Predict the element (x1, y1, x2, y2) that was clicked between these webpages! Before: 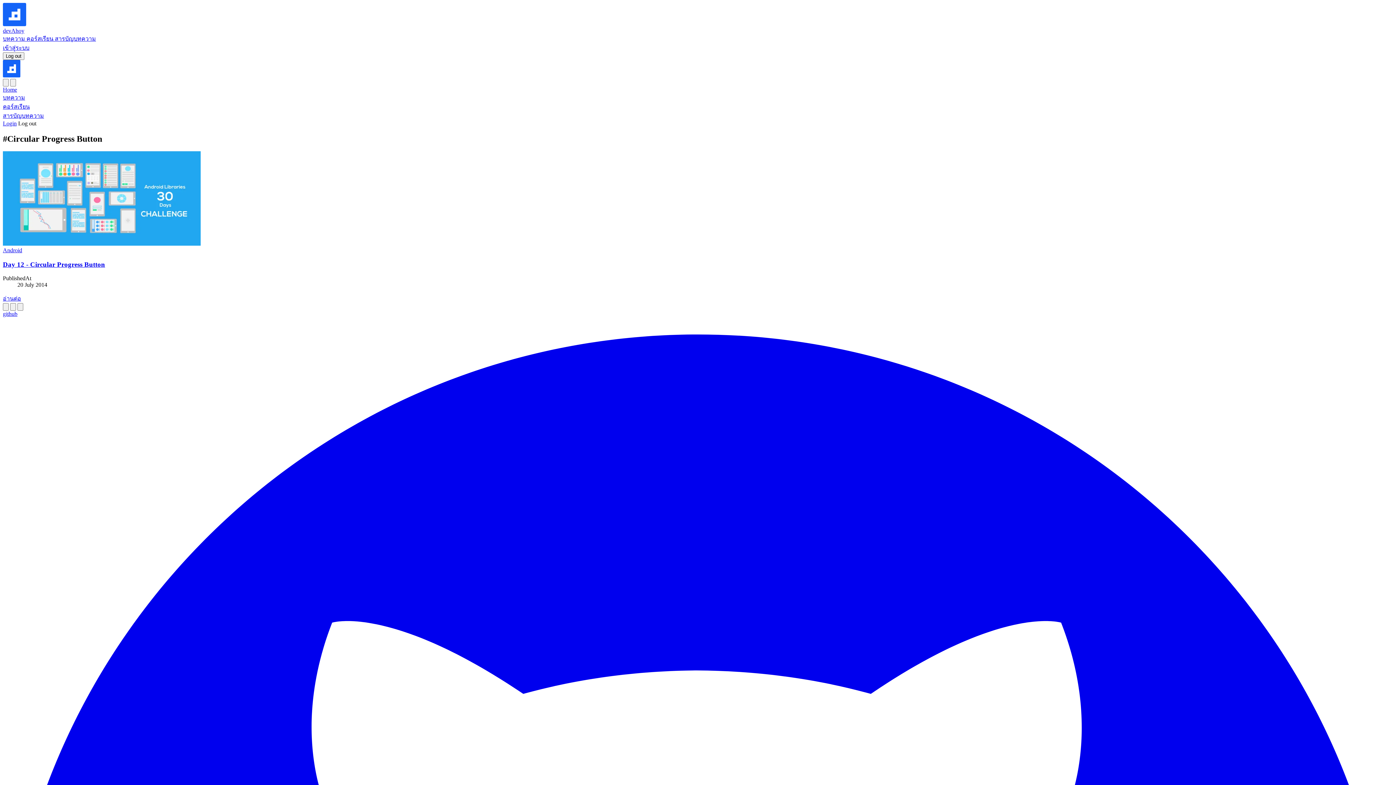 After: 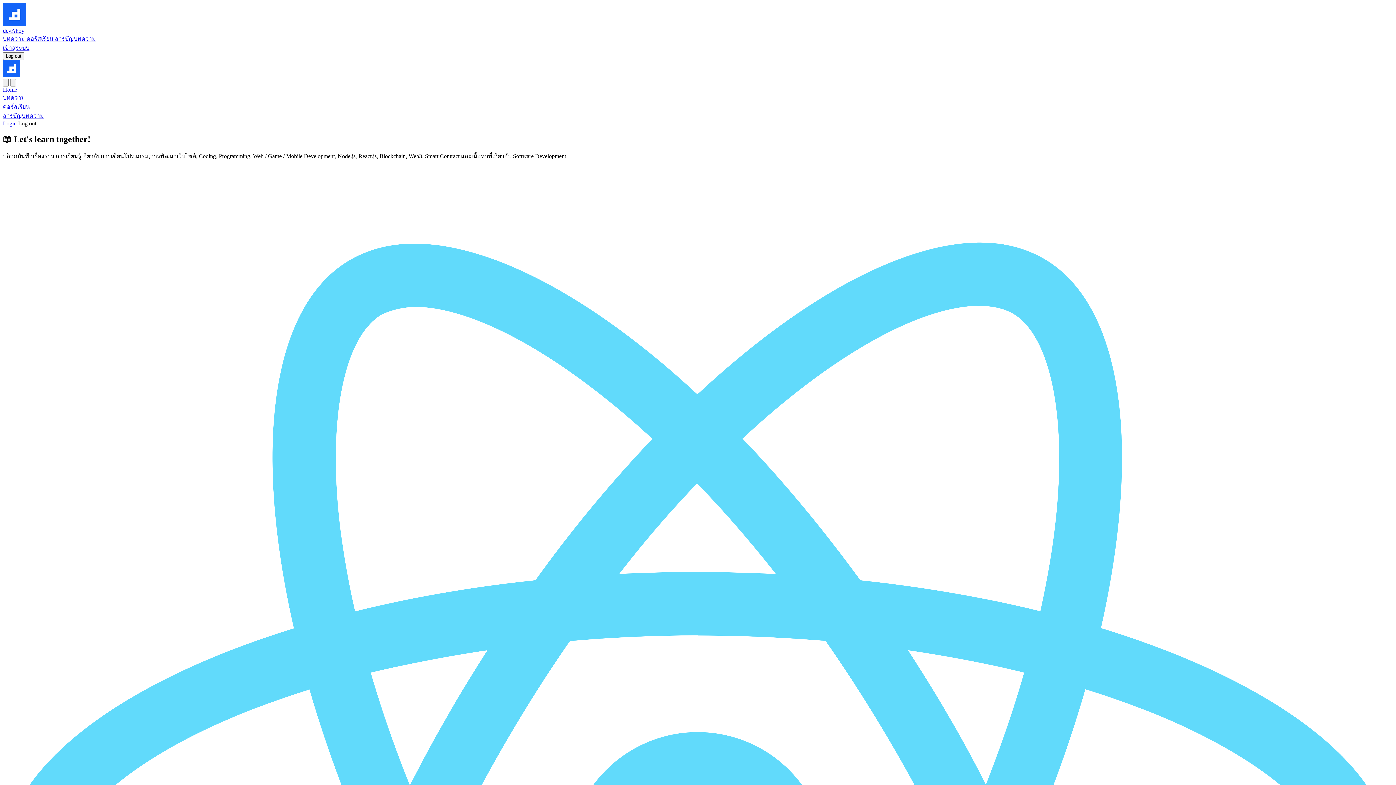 Action: label: devAhoy bbox: (2, 60, 1393, 78)